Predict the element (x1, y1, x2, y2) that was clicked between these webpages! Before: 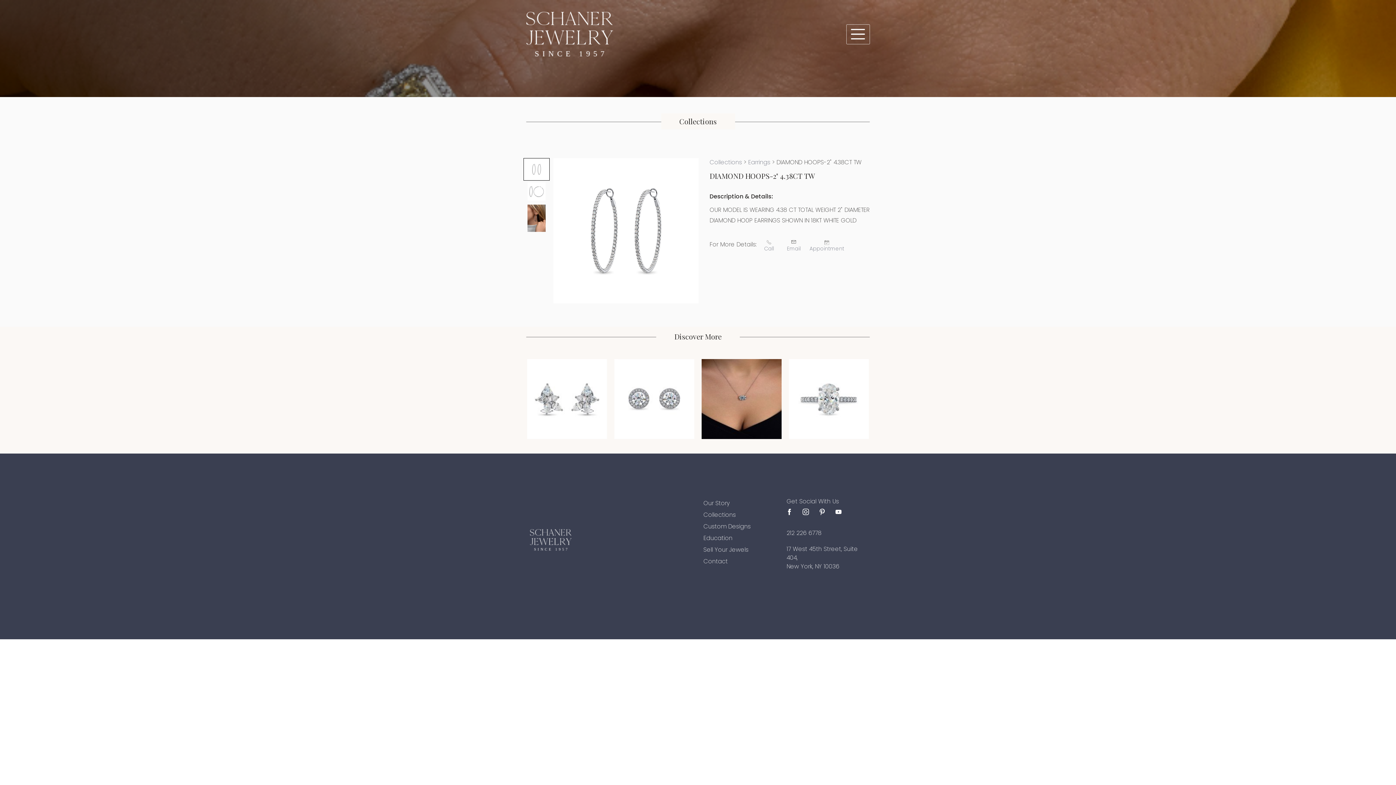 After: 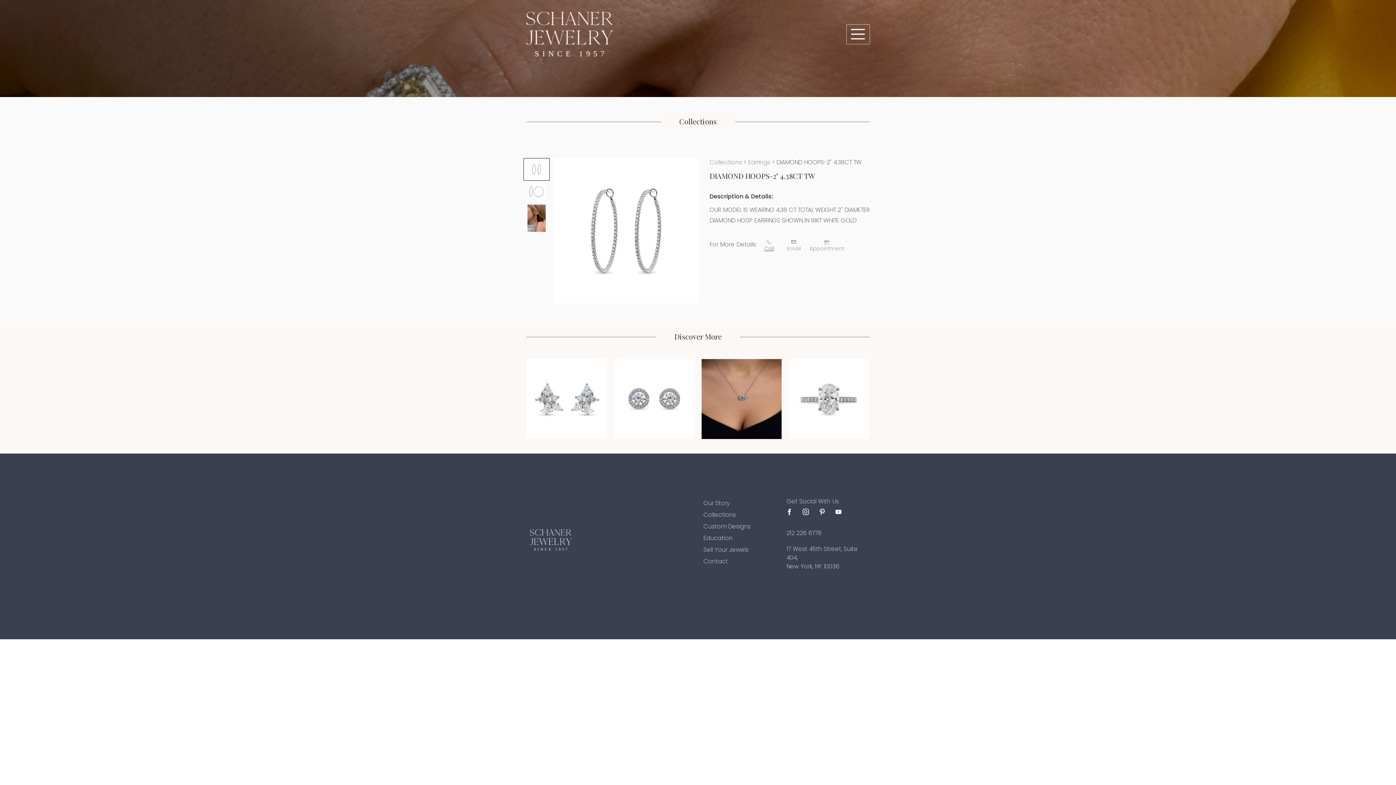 Action: label: Call bbox: (764, 240, 774, 252)